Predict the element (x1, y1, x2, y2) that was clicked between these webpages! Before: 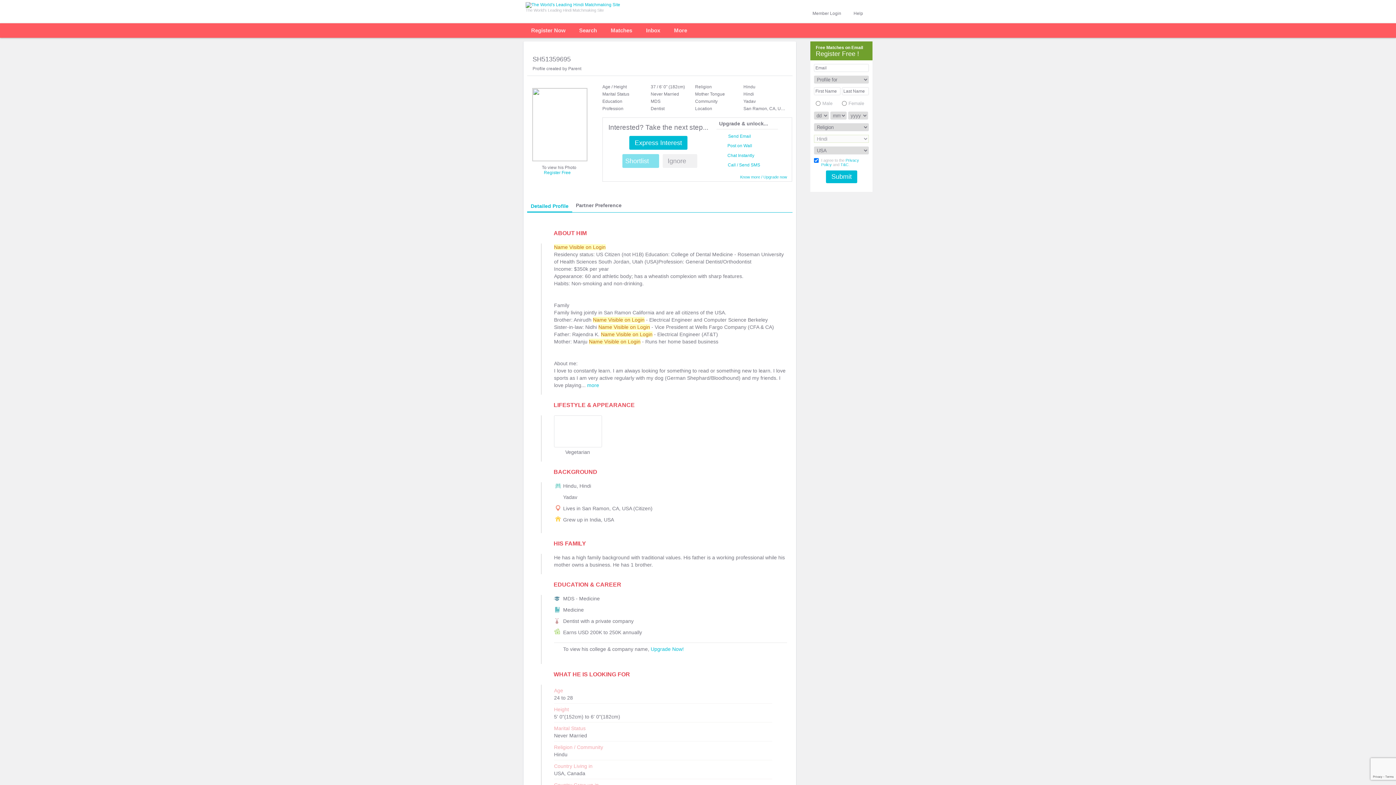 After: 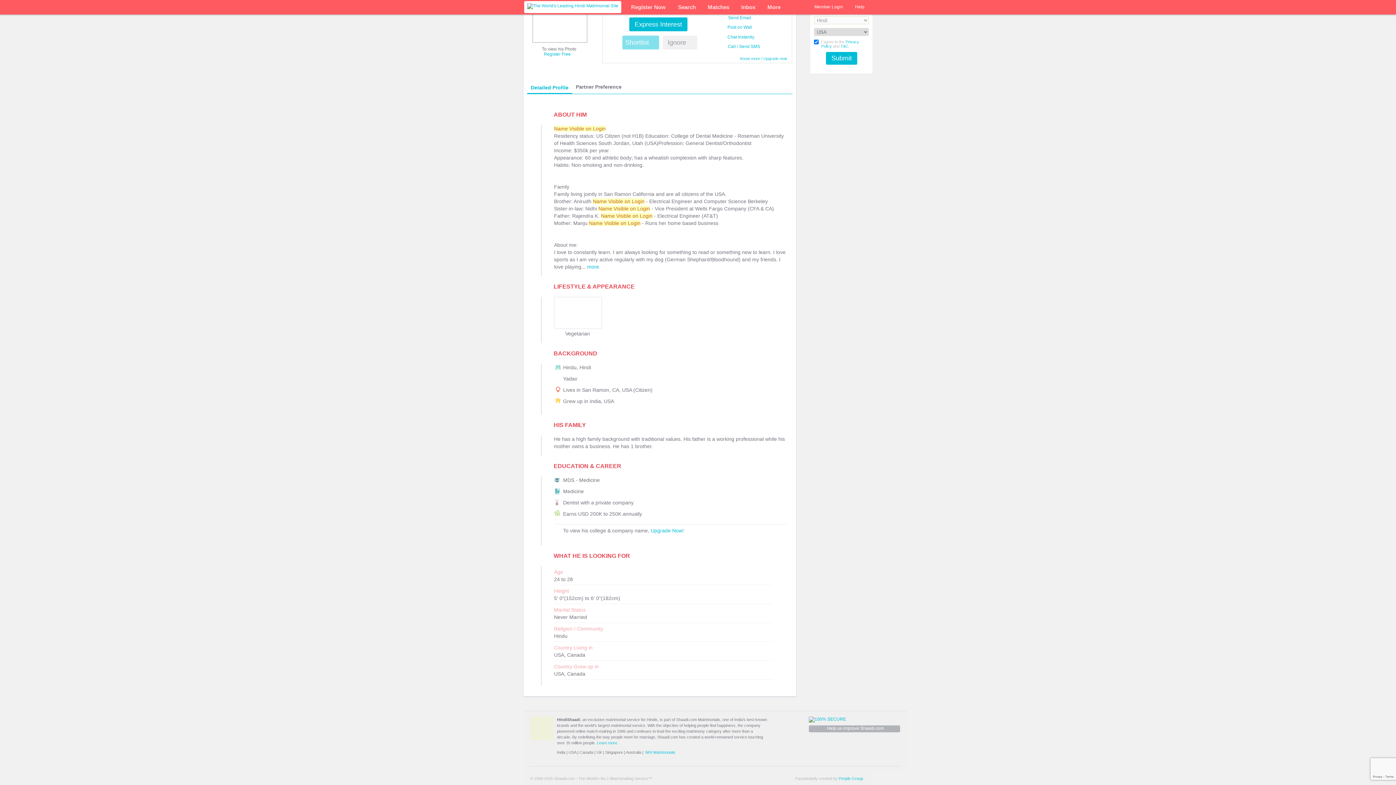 Action: label: Partner Preference bbox: (572, 198, 630, 212)